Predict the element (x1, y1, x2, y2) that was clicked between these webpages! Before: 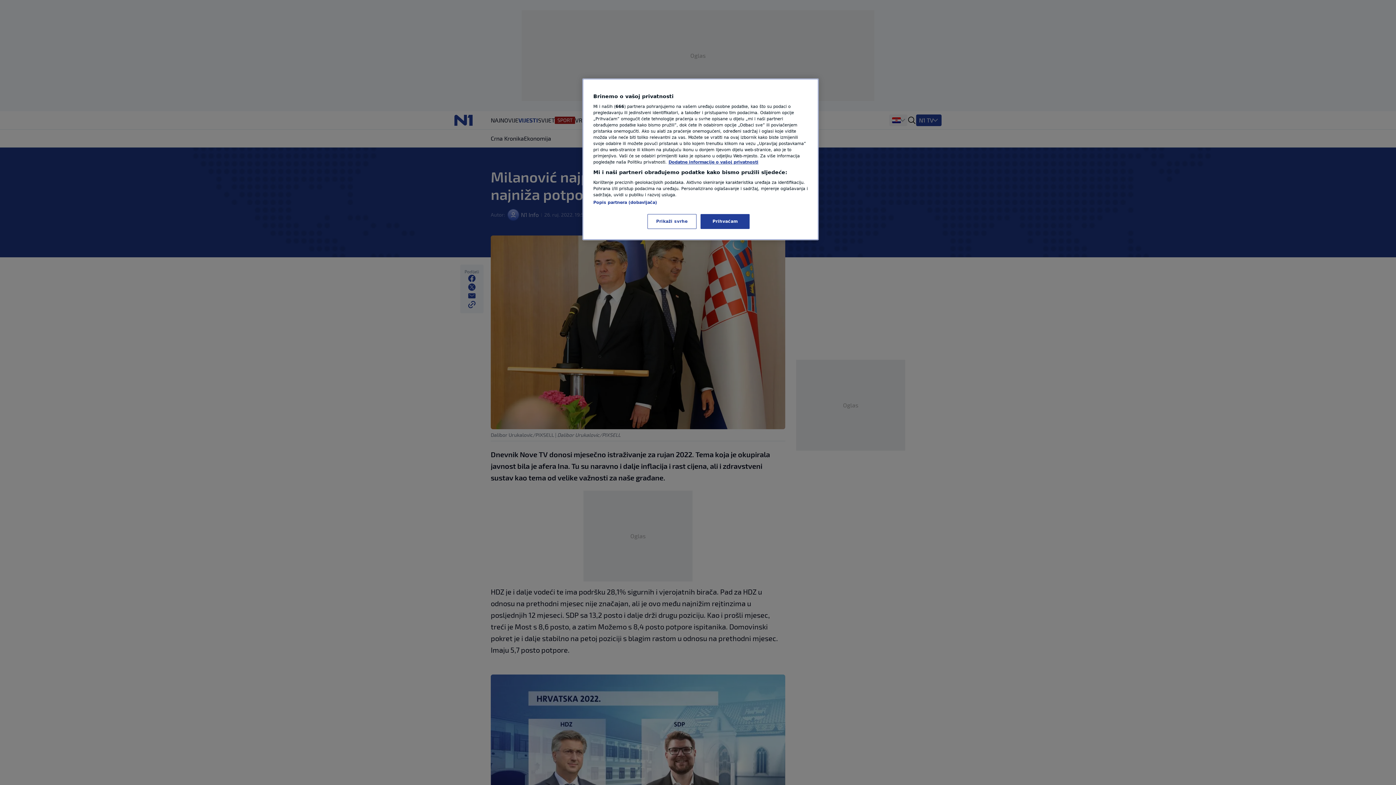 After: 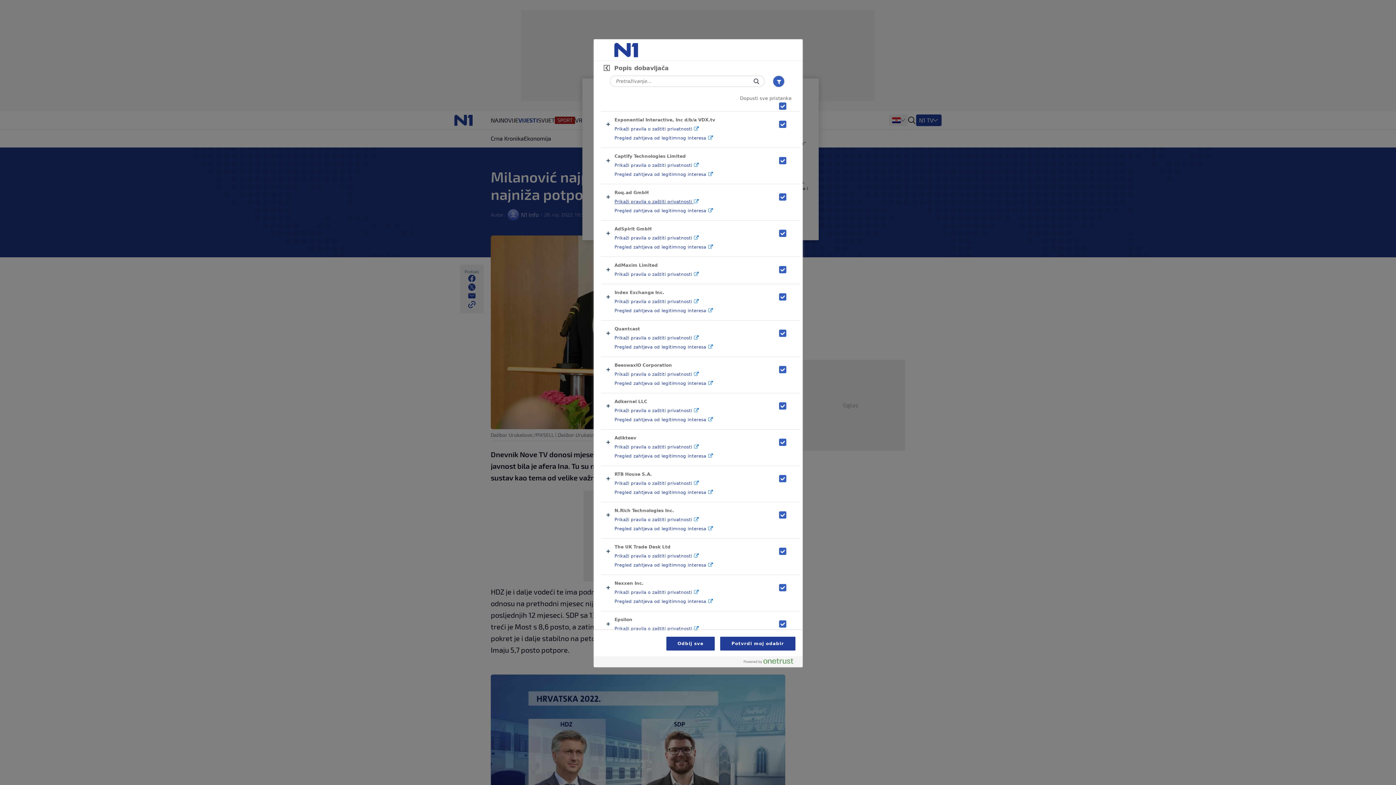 Action: bbox: (593, 200, 657, 205) label: Popis partnera (dobavljača)